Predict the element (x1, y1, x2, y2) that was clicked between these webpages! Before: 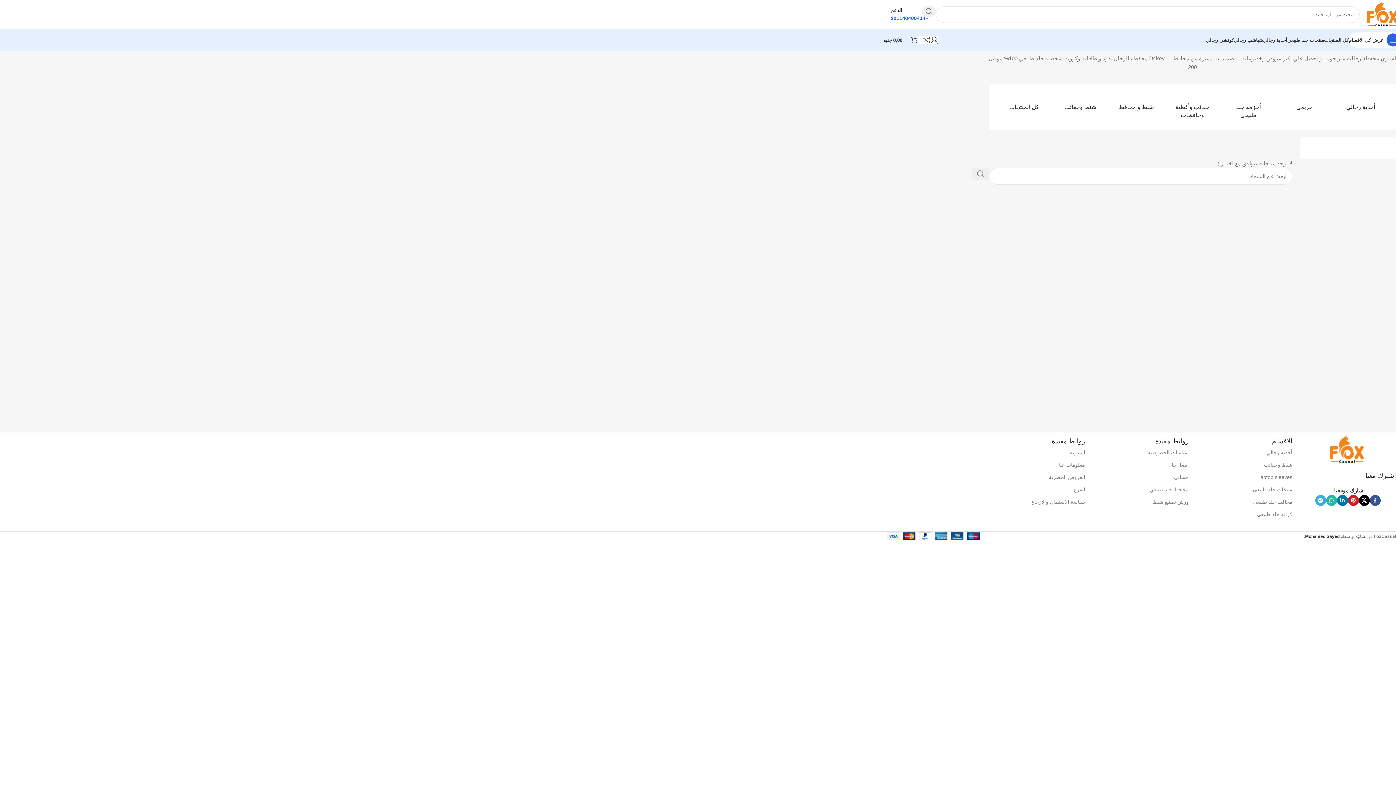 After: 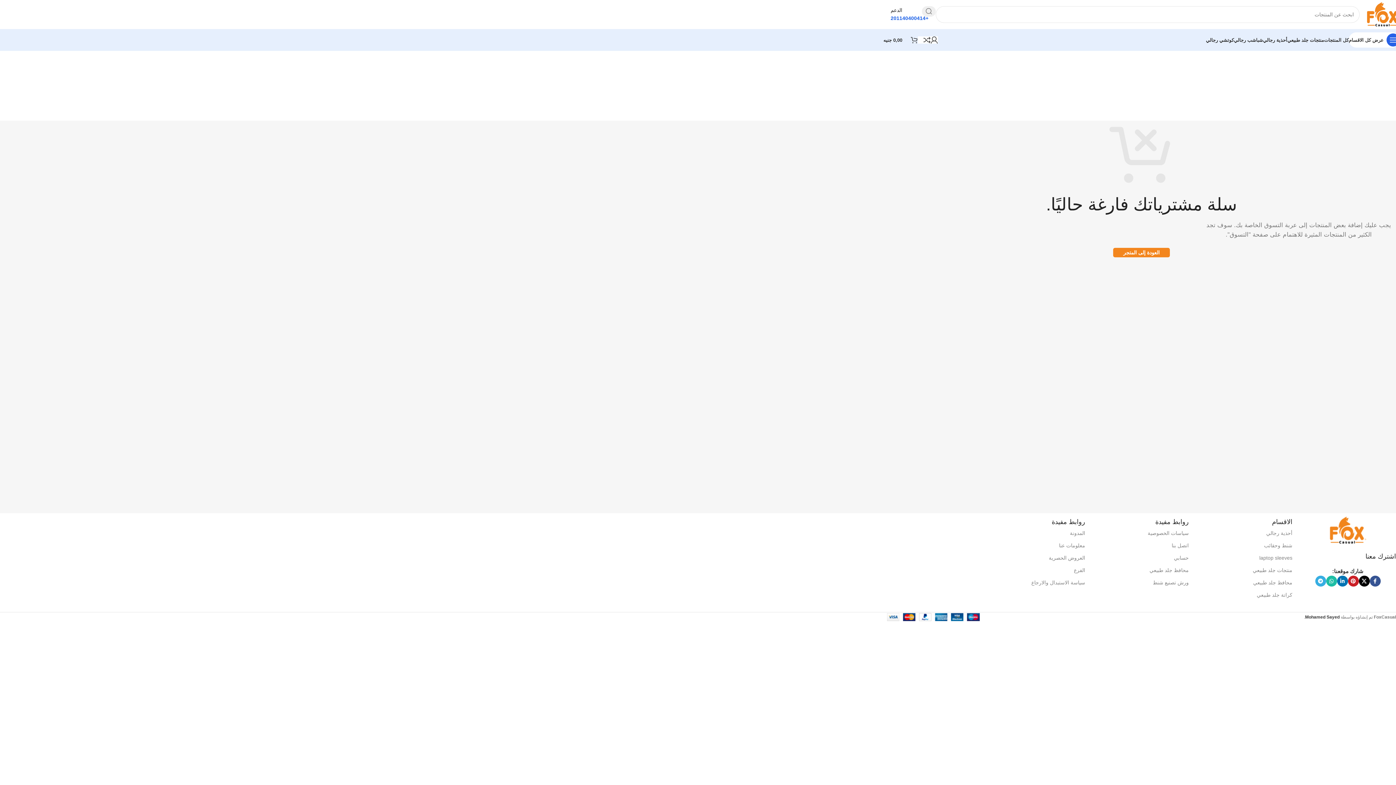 Action: bbox: (883, 32, 918, 47) label: 0
0,00 جنيه